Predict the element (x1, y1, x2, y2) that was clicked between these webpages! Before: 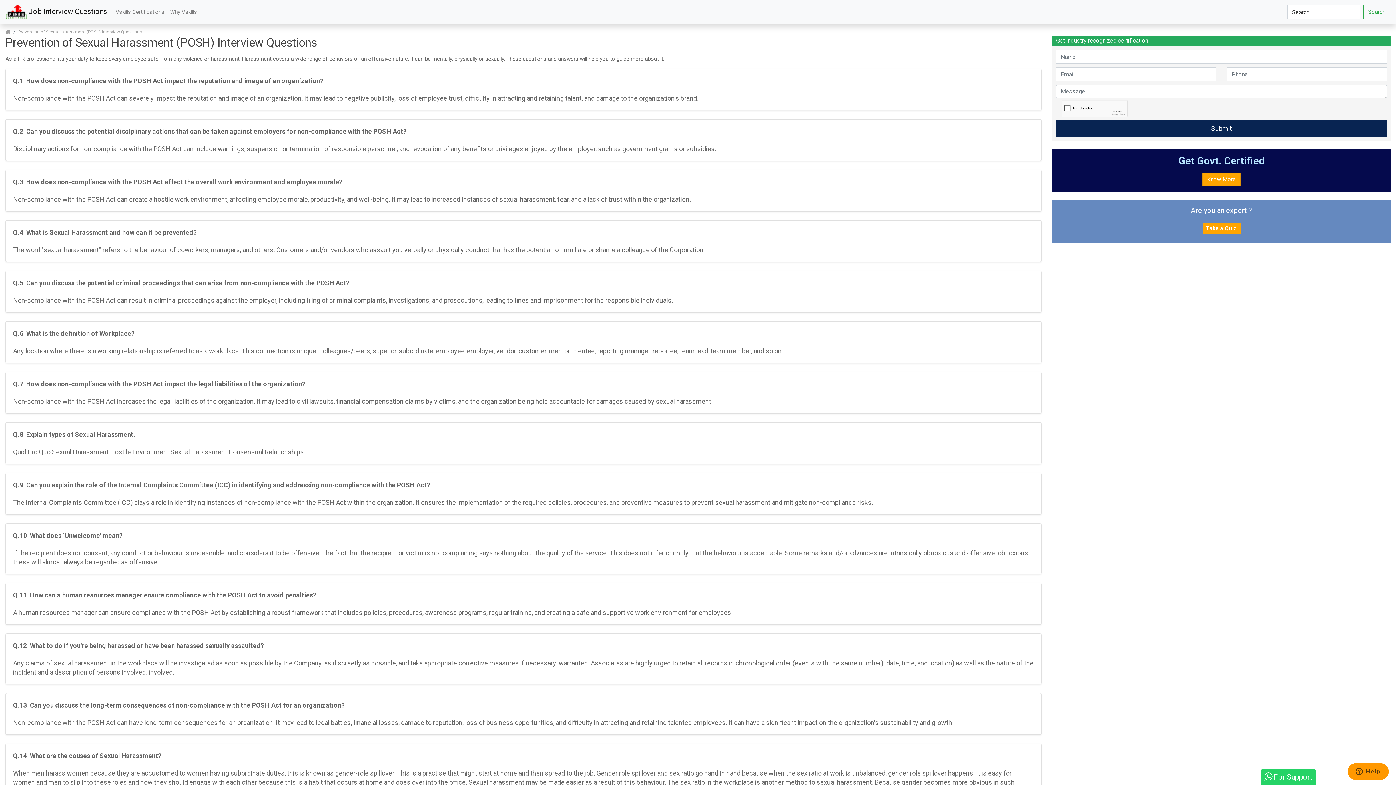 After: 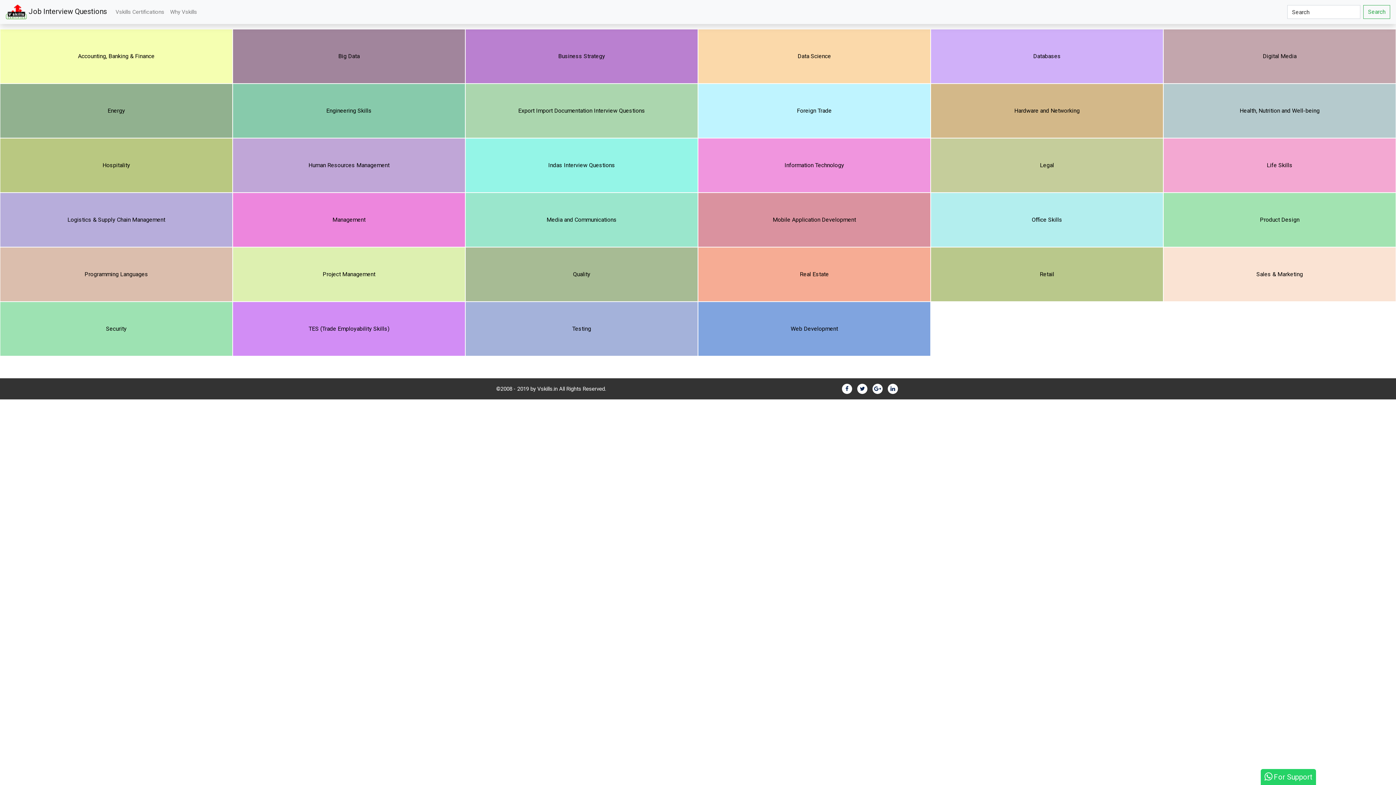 Action: bbox: (5, 2, 106, 21) label:  Job Interview Questions